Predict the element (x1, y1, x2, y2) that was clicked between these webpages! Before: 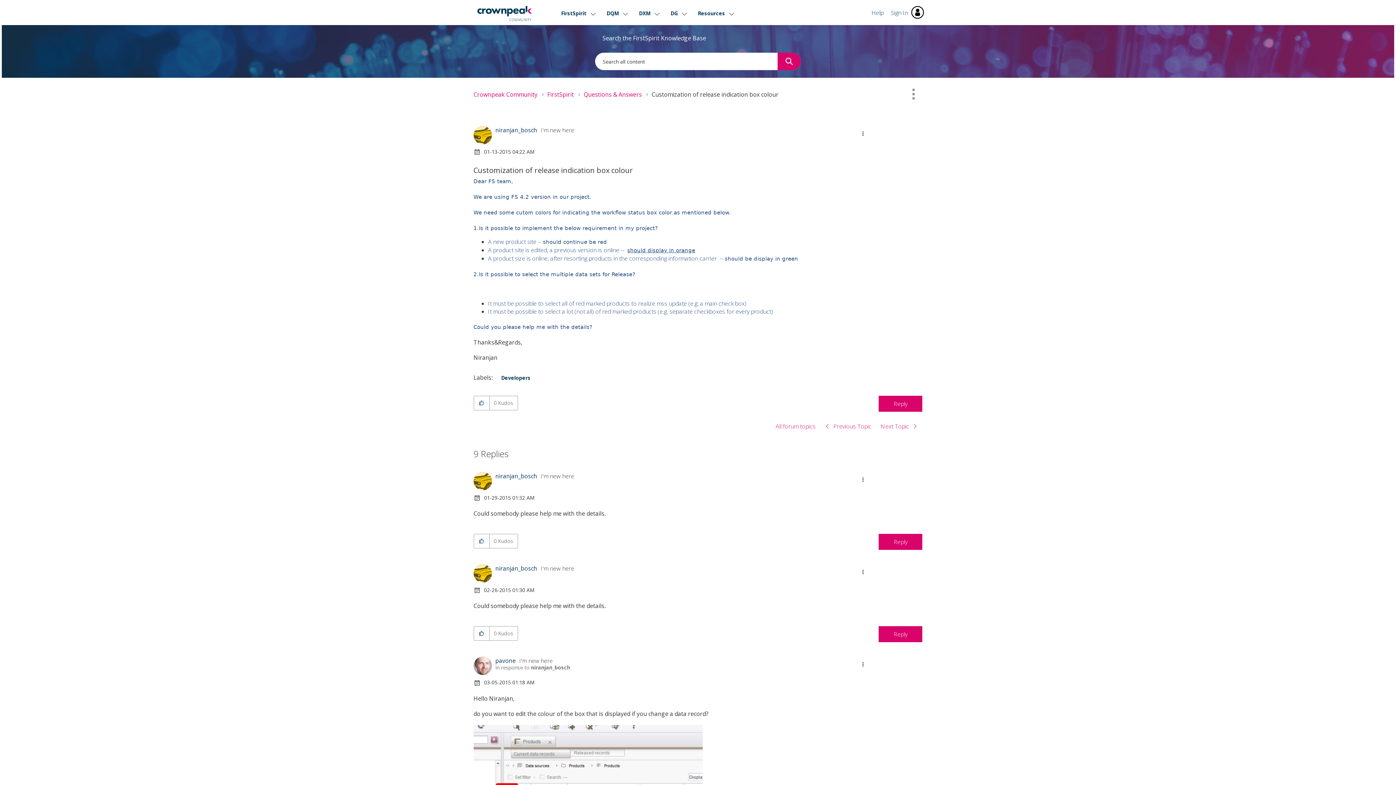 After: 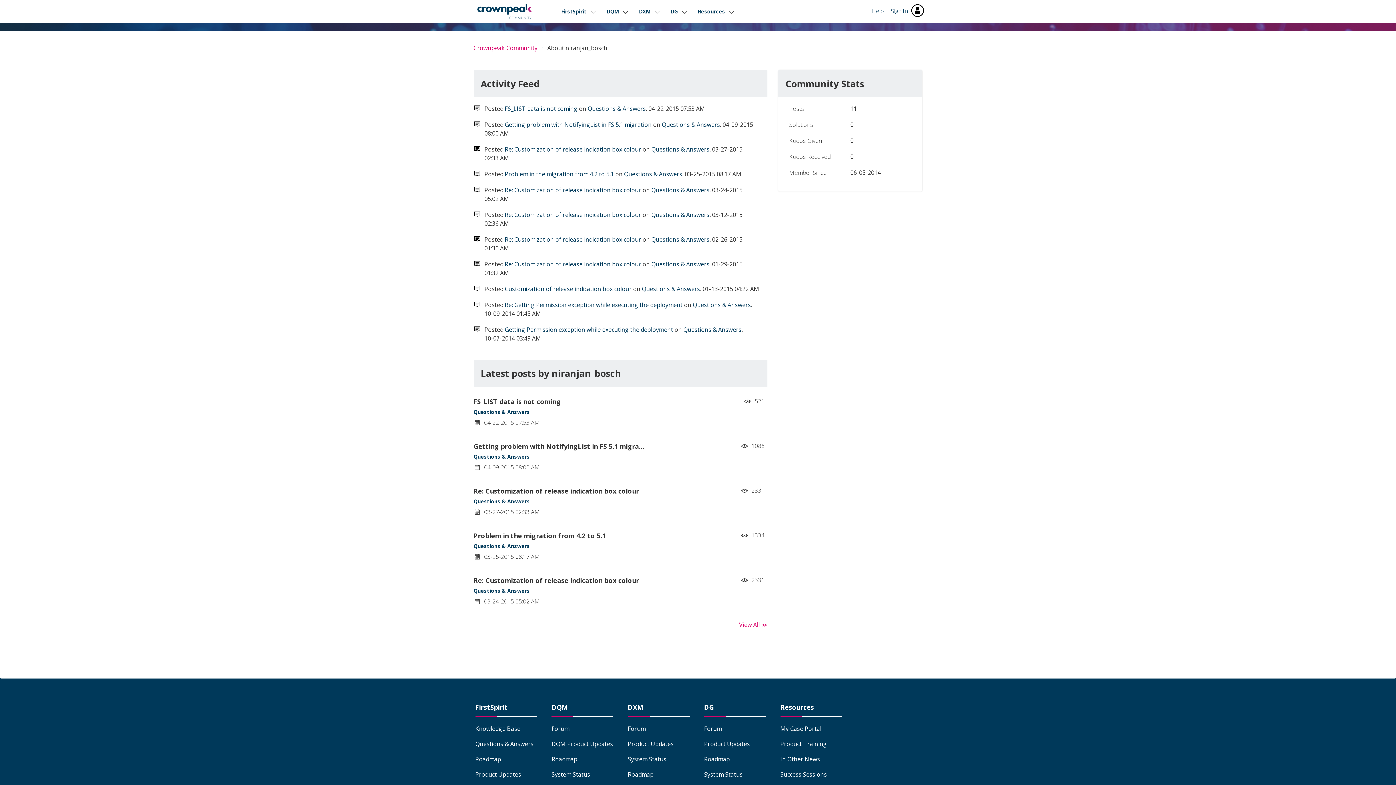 Action: bbox: (495, 472, 537, 480) label: View Profile of niranjan_bosch